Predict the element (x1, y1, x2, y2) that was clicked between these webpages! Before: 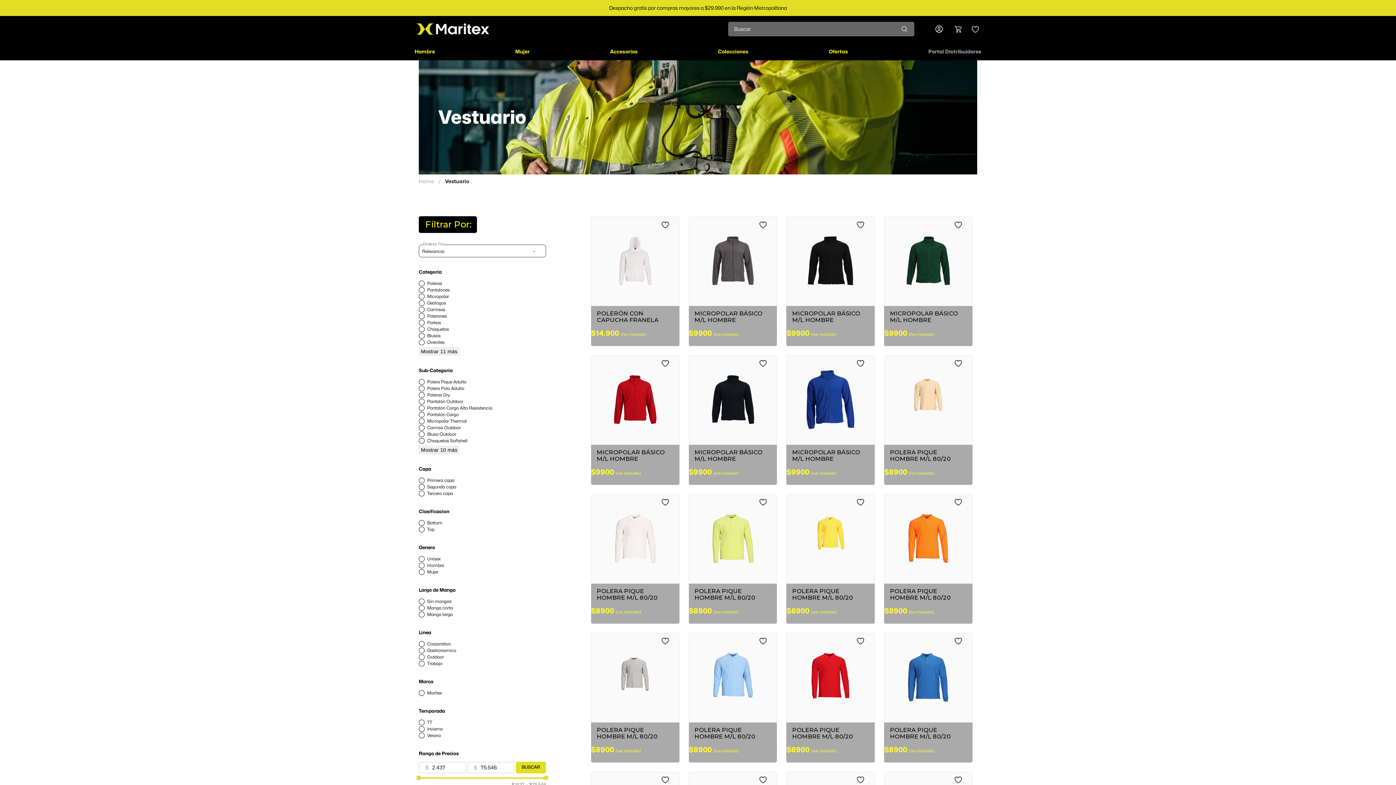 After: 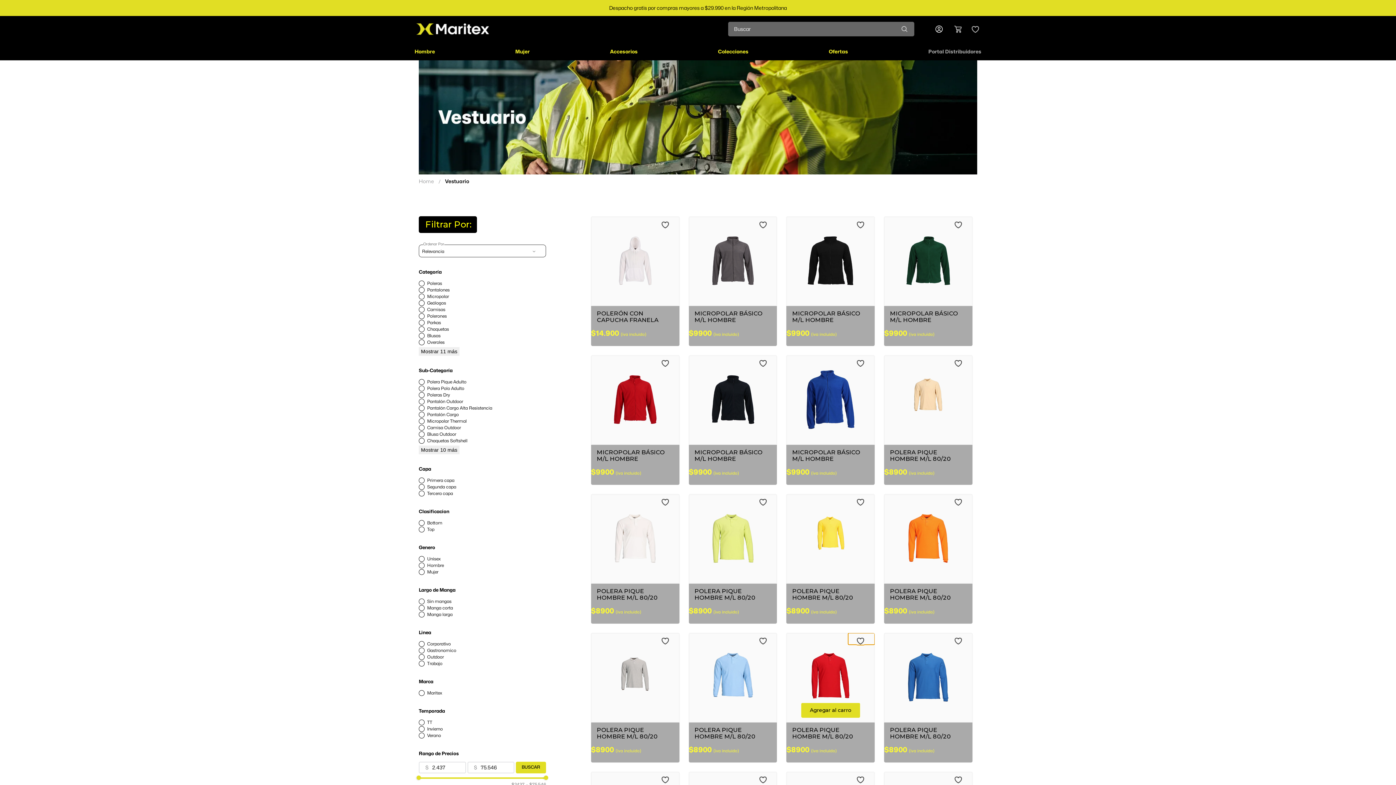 Action: bbox: (848, 633, 874, 645)